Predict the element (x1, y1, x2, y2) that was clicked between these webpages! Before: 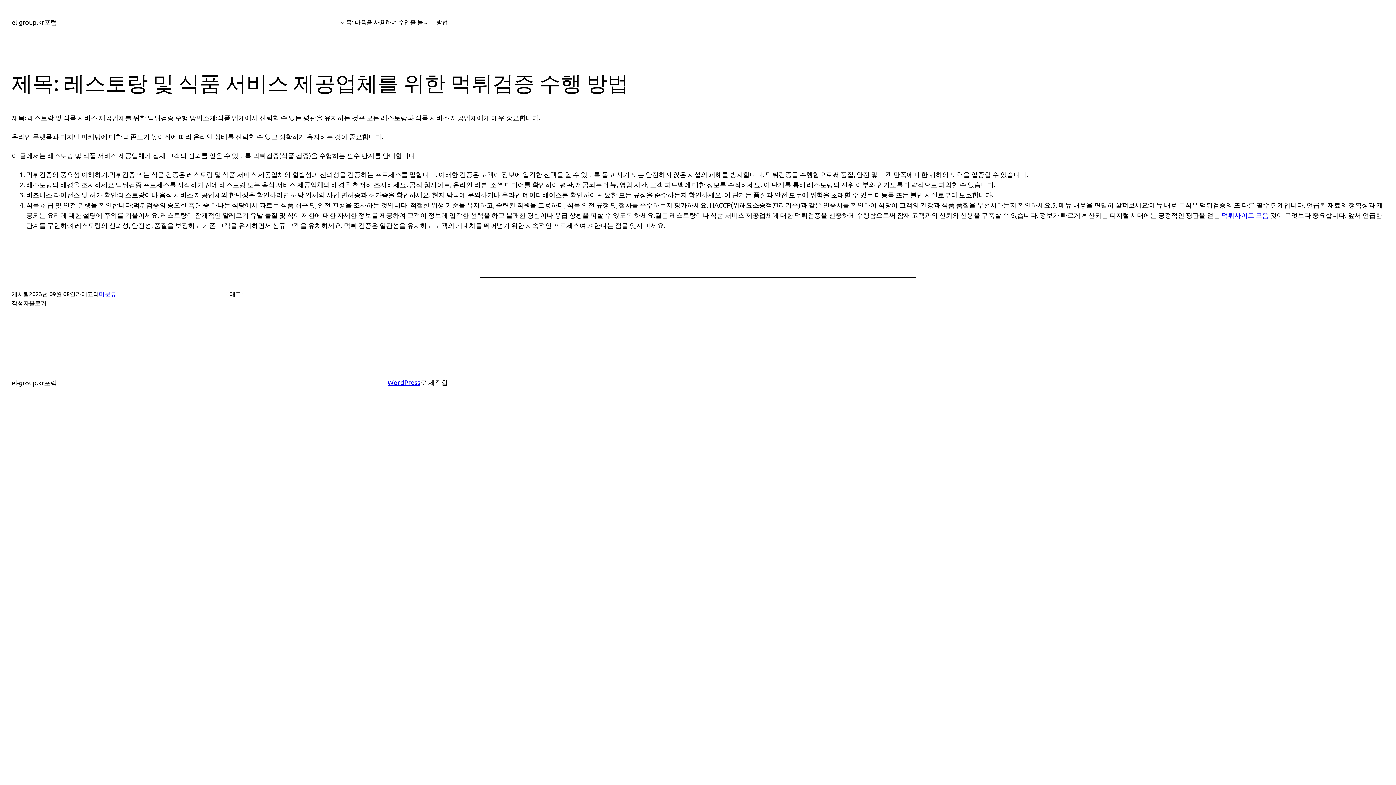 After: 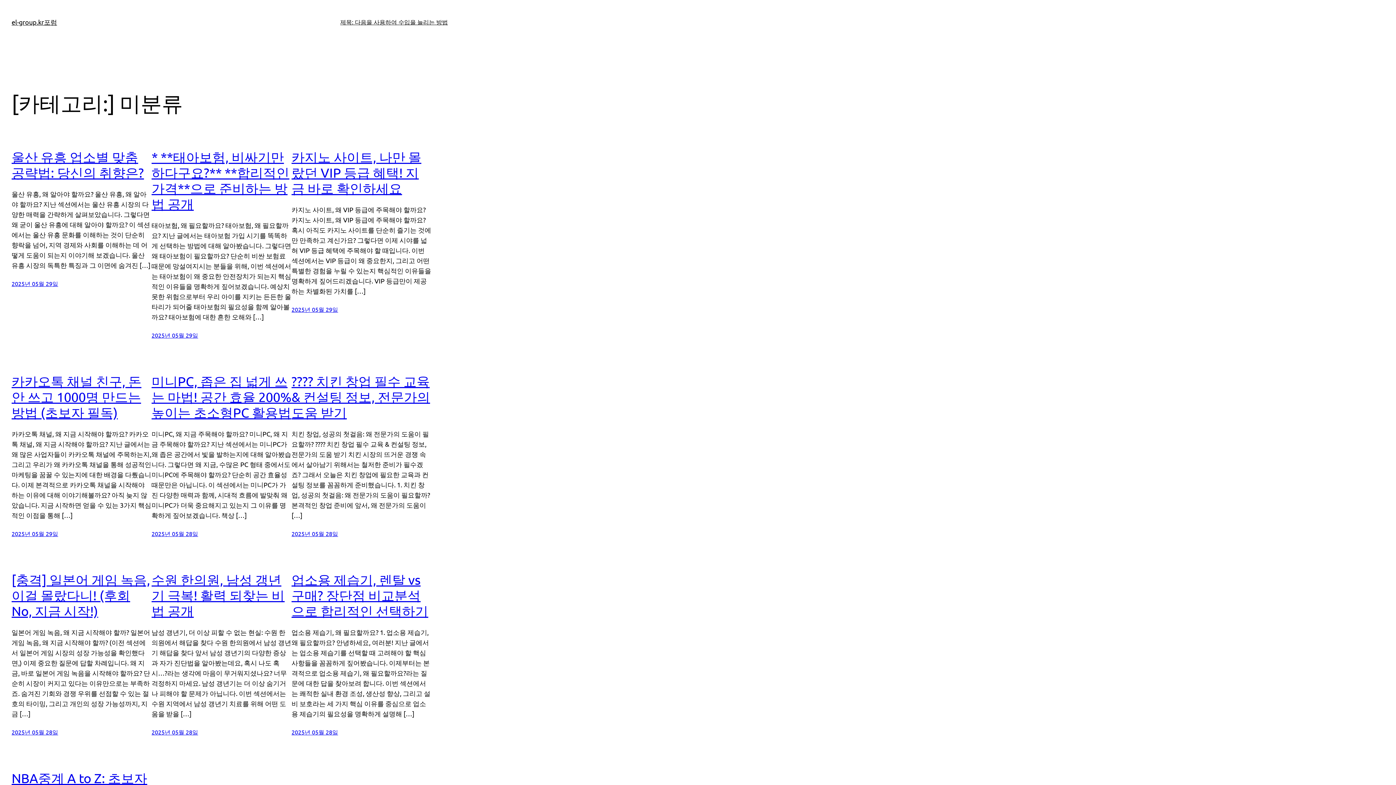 Action: bbox: (98, 290, 116, 297) label: 미분류